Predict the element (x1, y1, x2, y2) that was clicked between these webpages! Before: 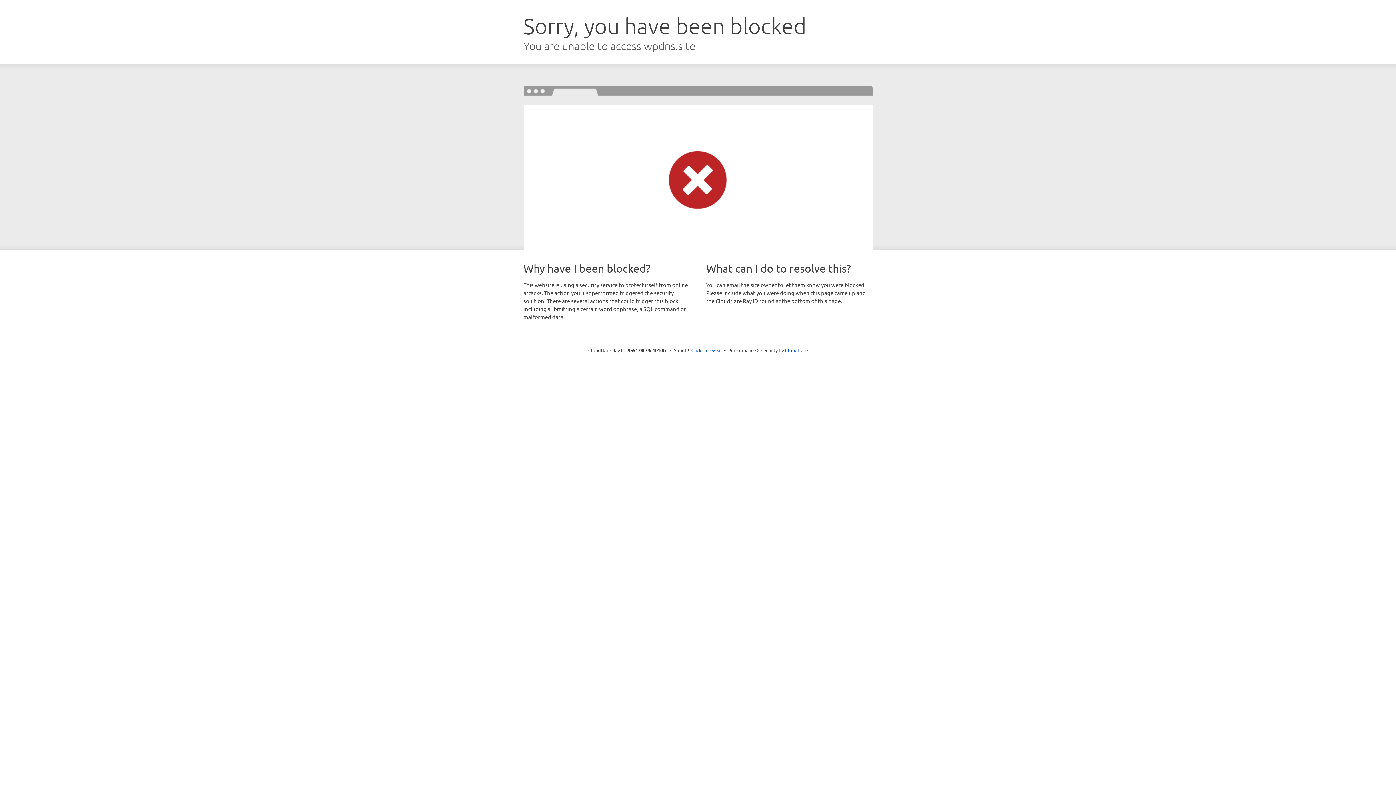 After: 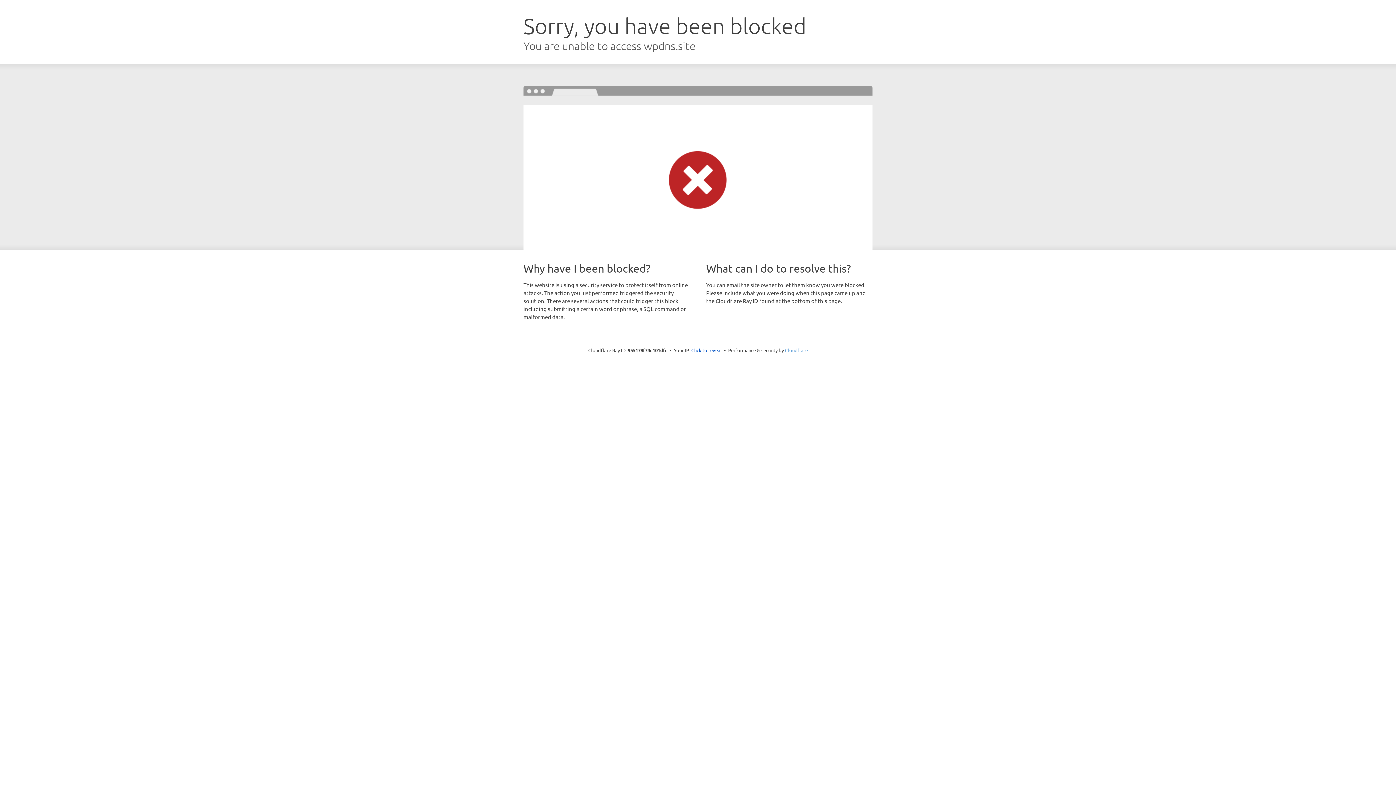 Action: label: Cloudflare bbox: (785, 347, 808, 353)